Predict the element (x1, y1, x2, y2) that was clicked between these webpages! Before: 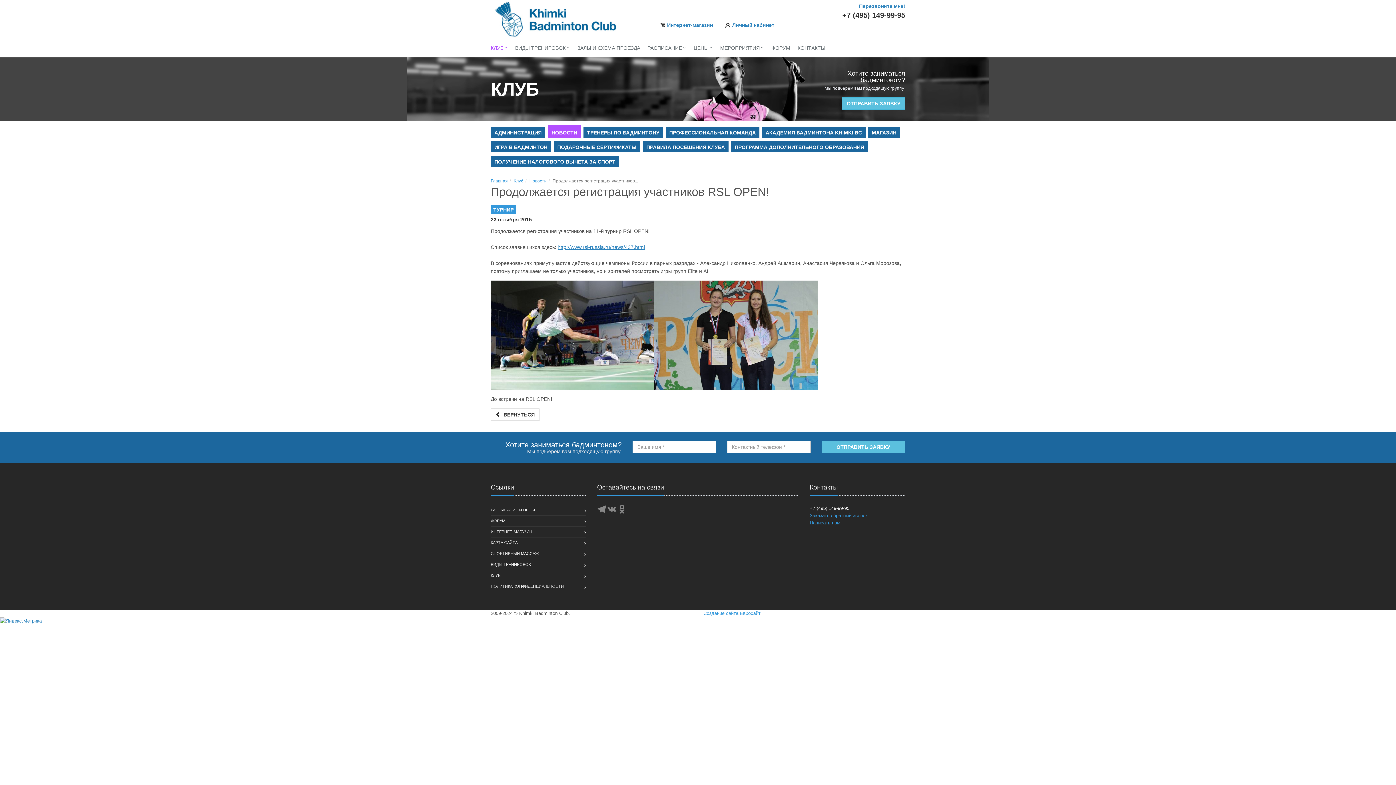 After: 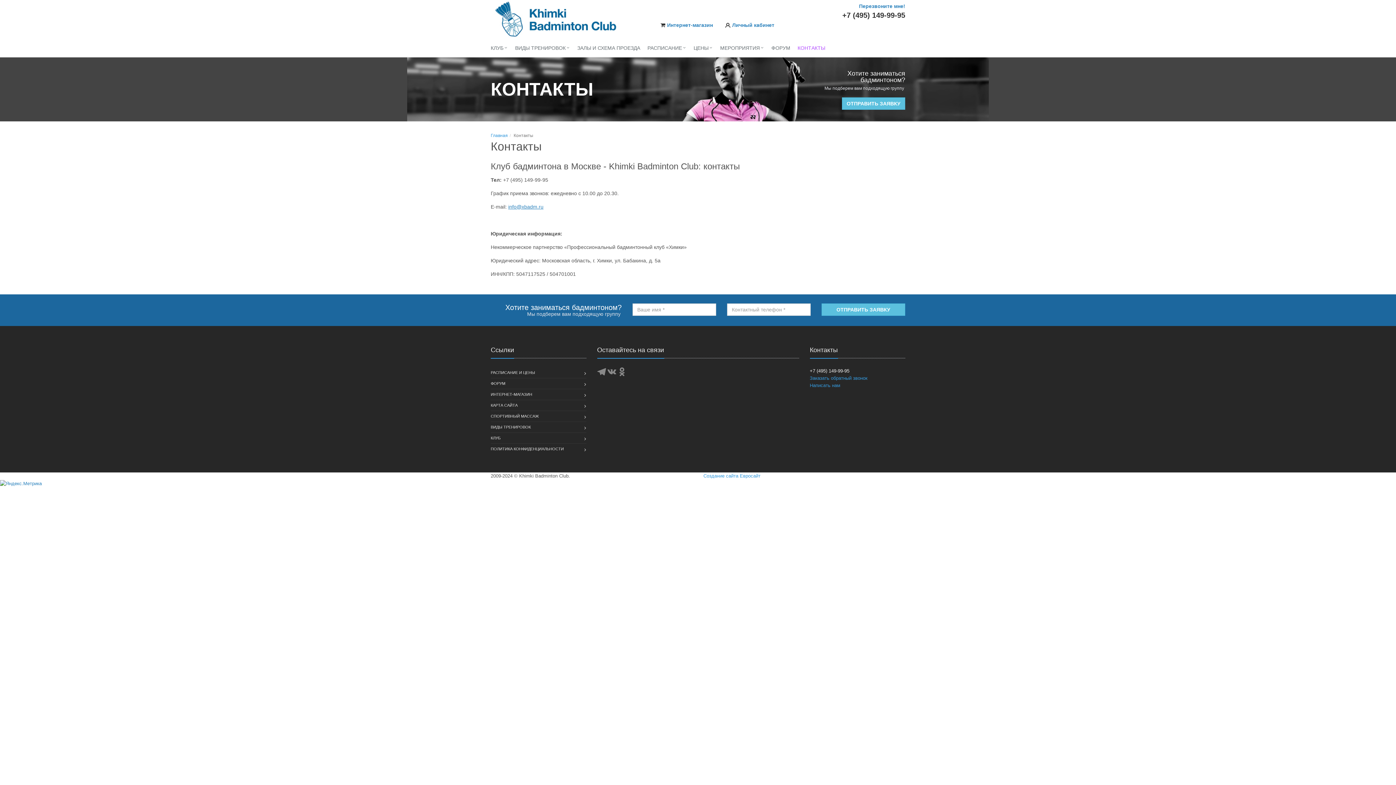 Action: label: КОНТАКТЫ bbox: (794, 38, 829, 56)